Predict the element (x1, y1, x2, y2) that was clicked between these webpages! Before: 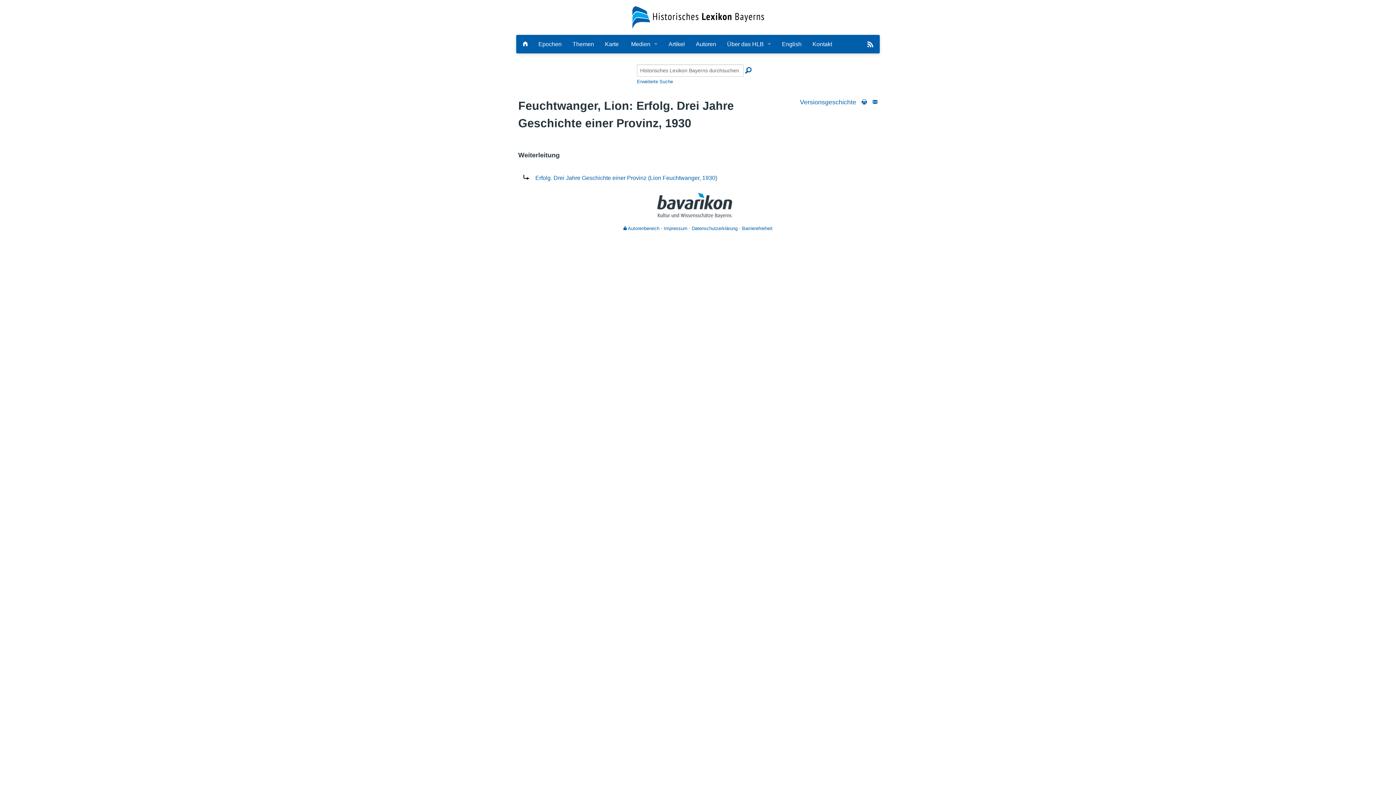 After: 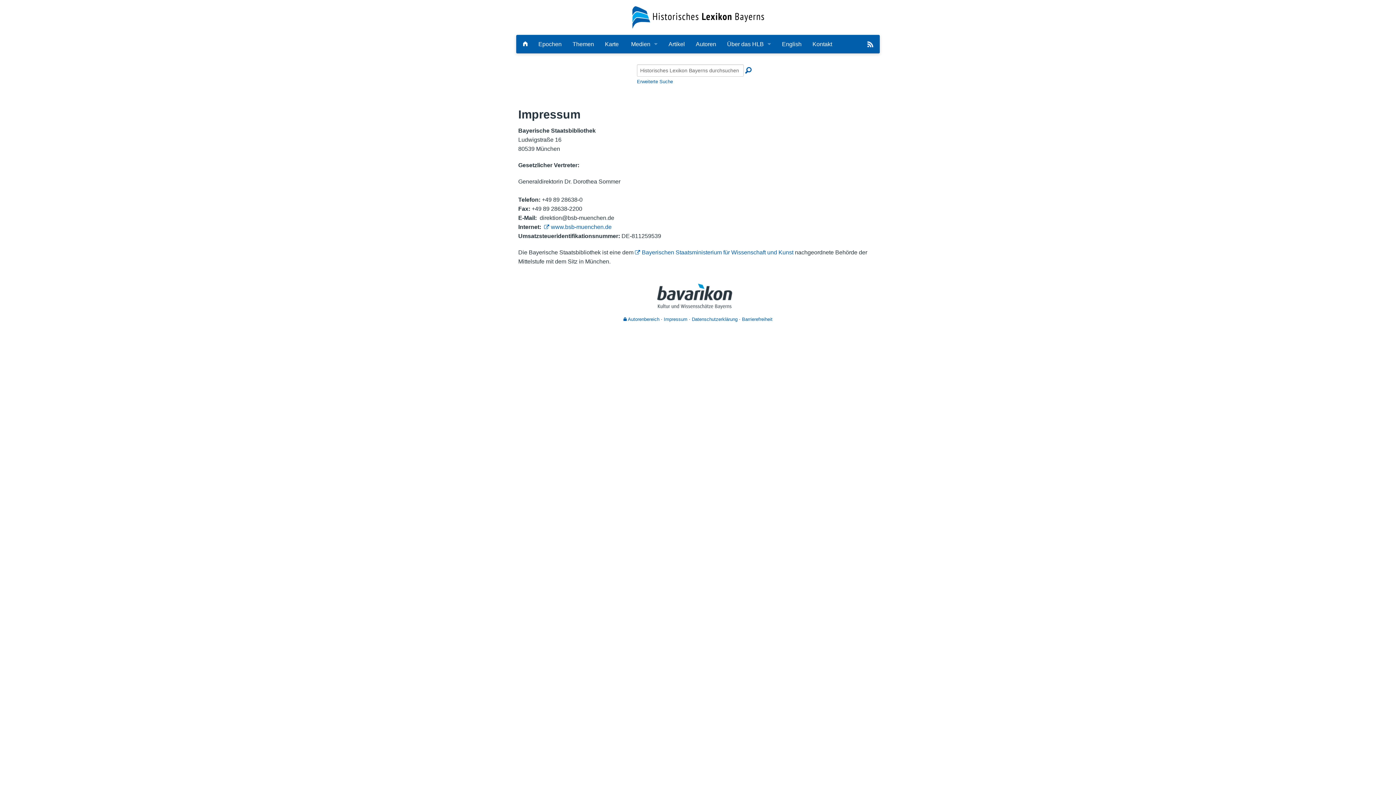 Action: bbox: (661, 225, 687, 231) label: Impressum